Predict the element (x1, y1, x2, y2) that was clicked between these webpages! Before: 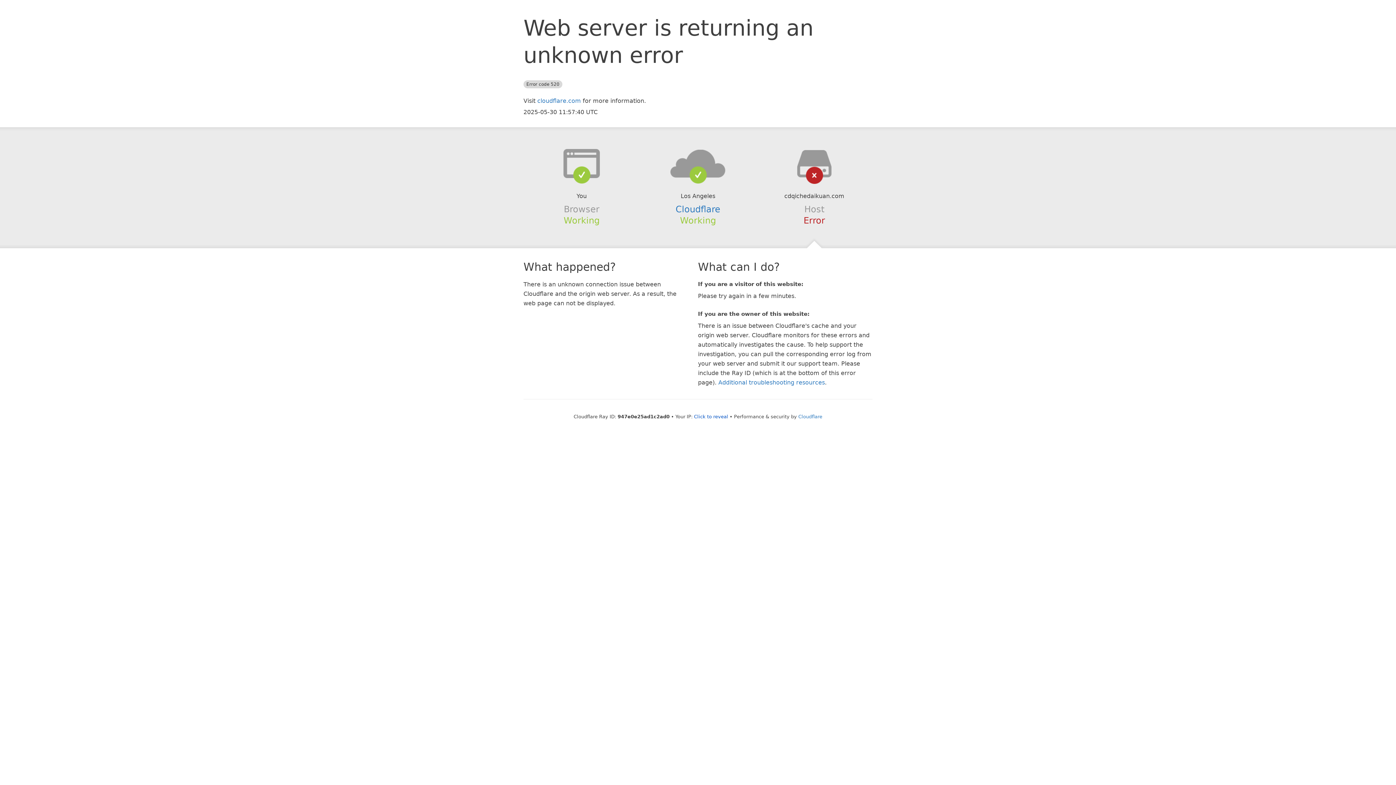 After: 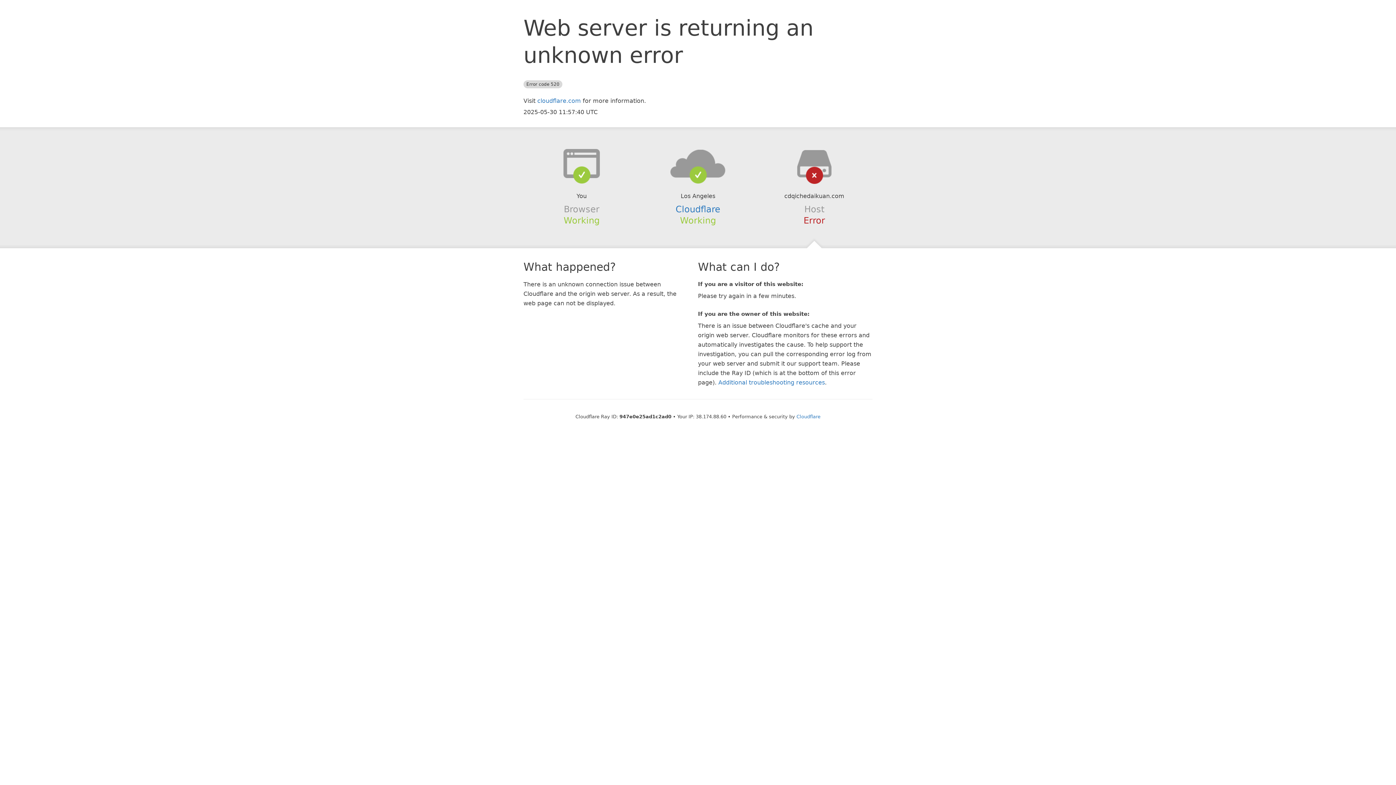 Action: label: Click to reveal bbox: (694, 414, 728, 419)